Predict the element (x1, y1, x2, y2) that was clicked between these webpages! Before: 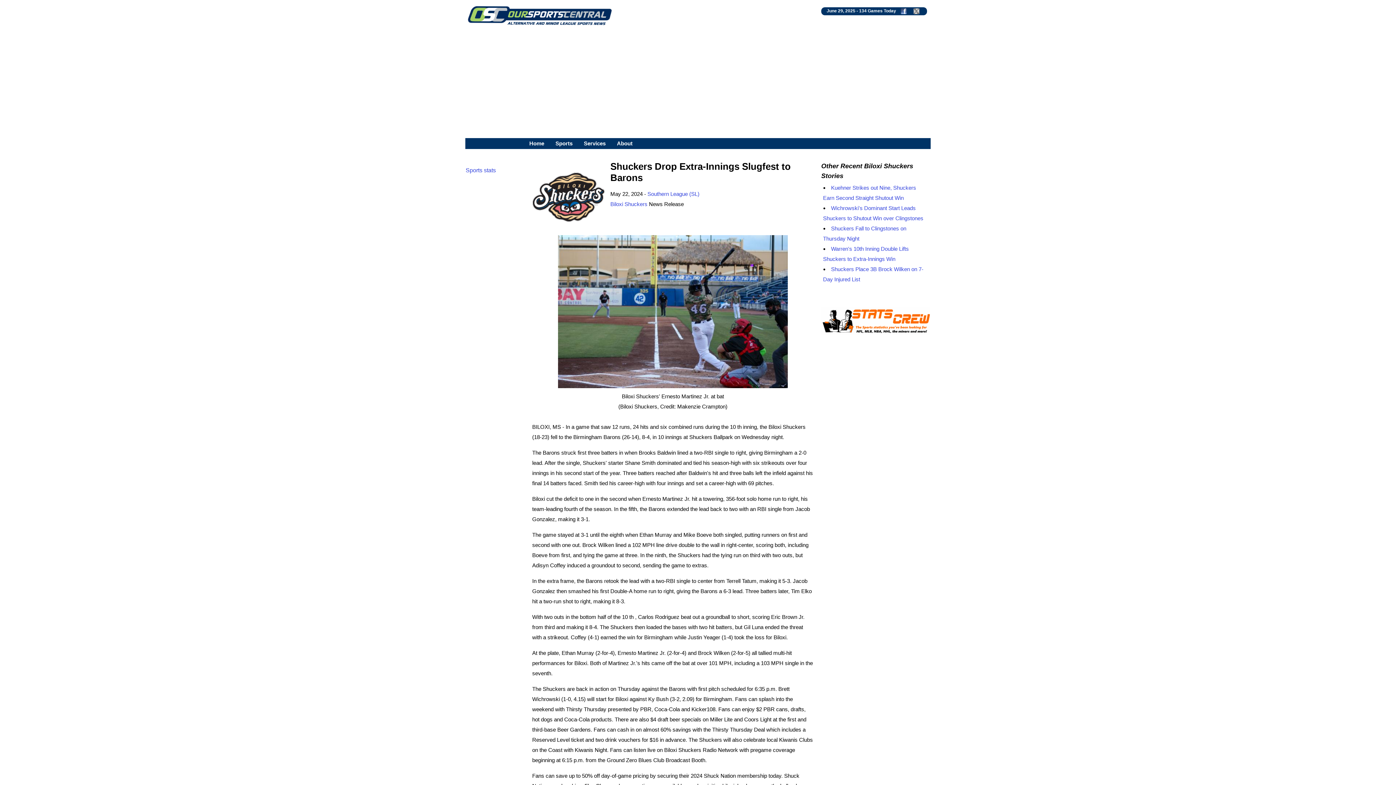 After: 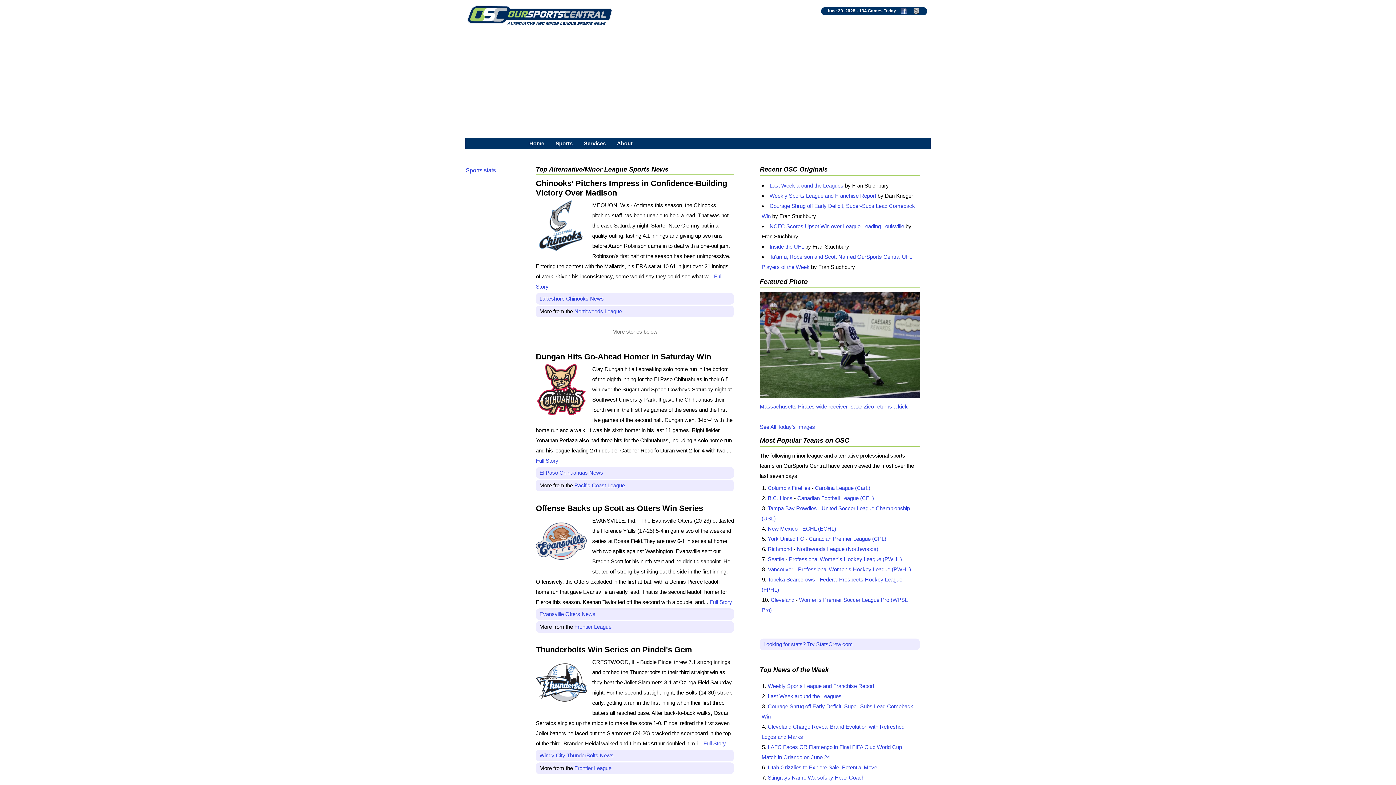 Action: bbox: (523, 138, 549, 149) label: Home